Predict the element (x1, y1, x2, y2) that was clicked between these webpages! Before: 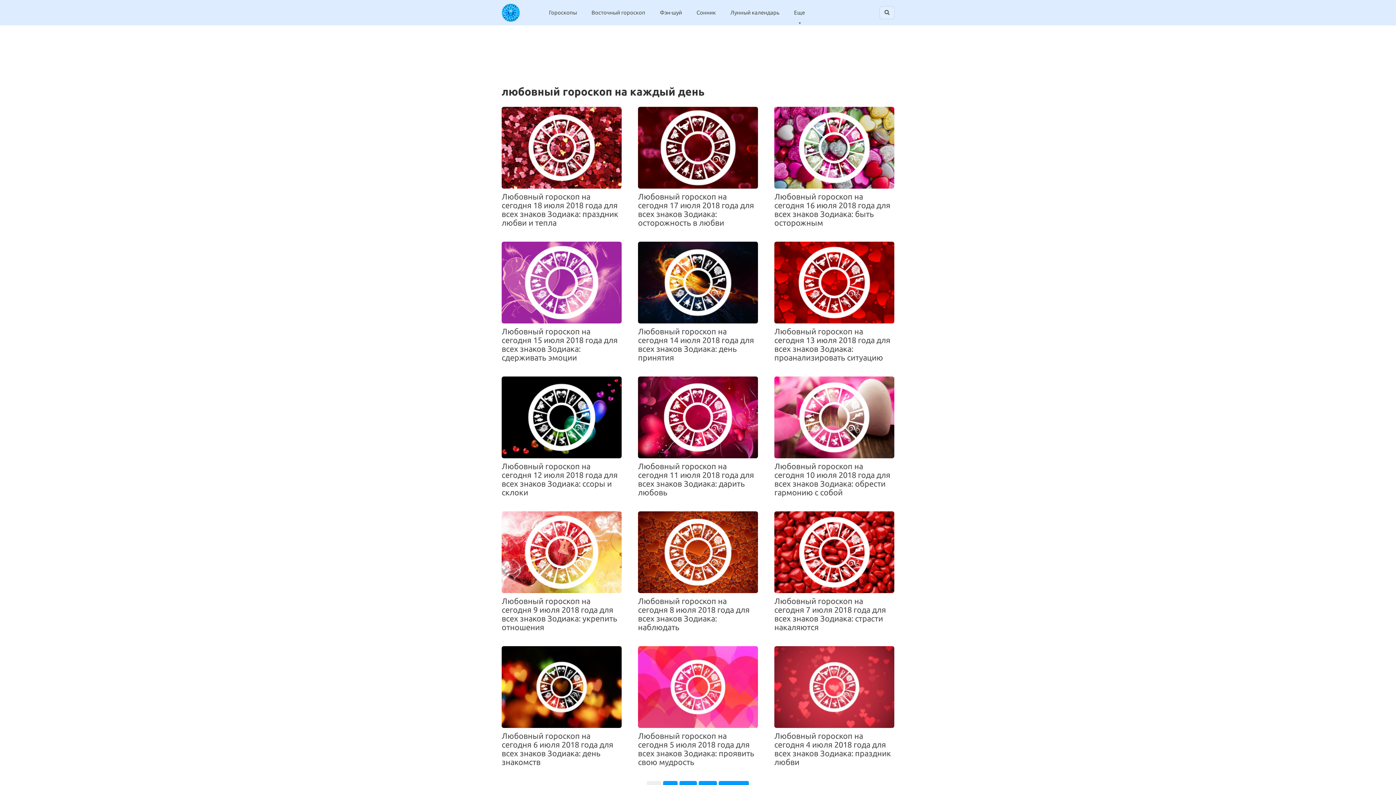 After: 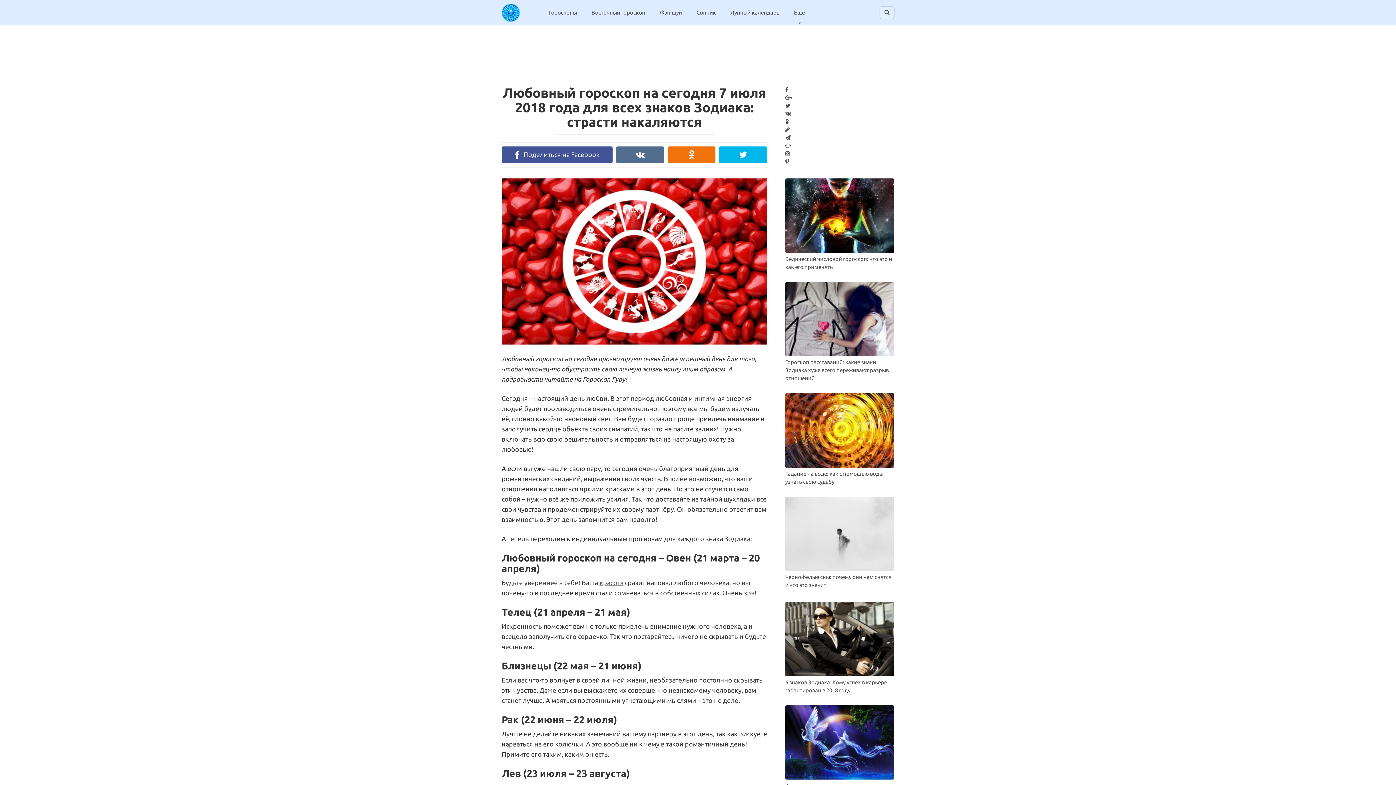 Action: bbox: (774, 511, 894, 632) label: Гороскопы
 4 152
Любовный гороскоп на сегодня 7 июля 2018 года для всех знаков Зодиака: страсти накаляются